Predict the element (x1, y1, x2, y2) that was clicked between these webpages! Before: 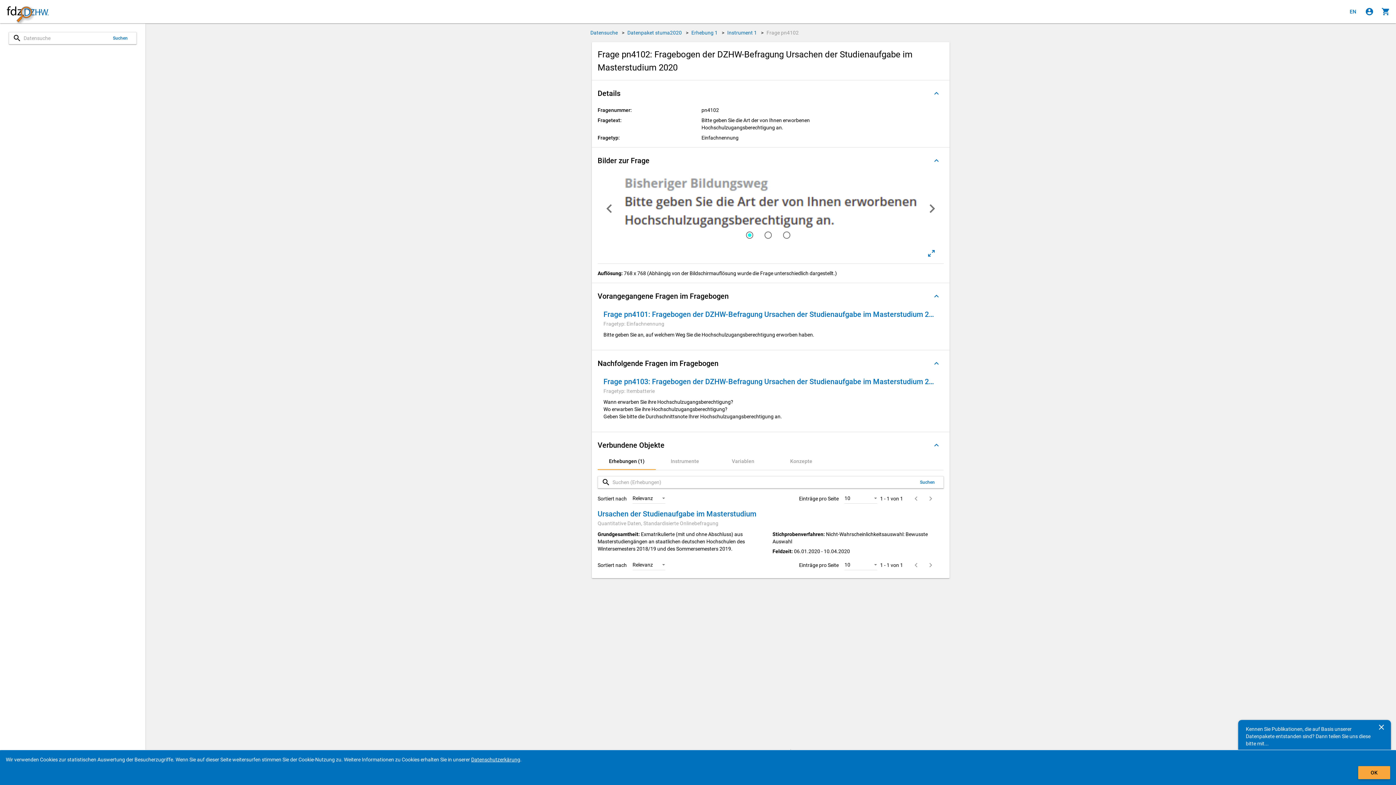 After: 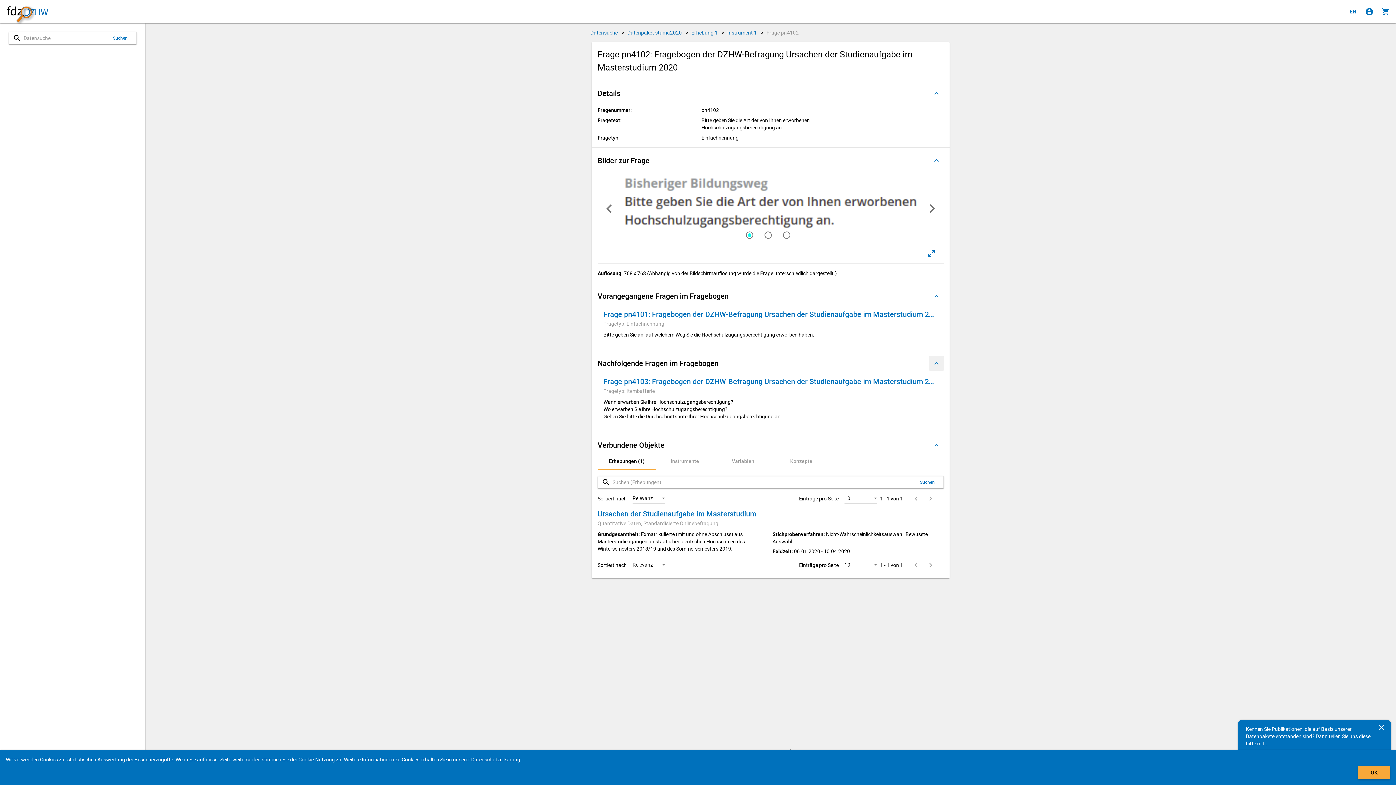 Action: bbox: (929, 356, 944, 371) label: Ausgeklappt